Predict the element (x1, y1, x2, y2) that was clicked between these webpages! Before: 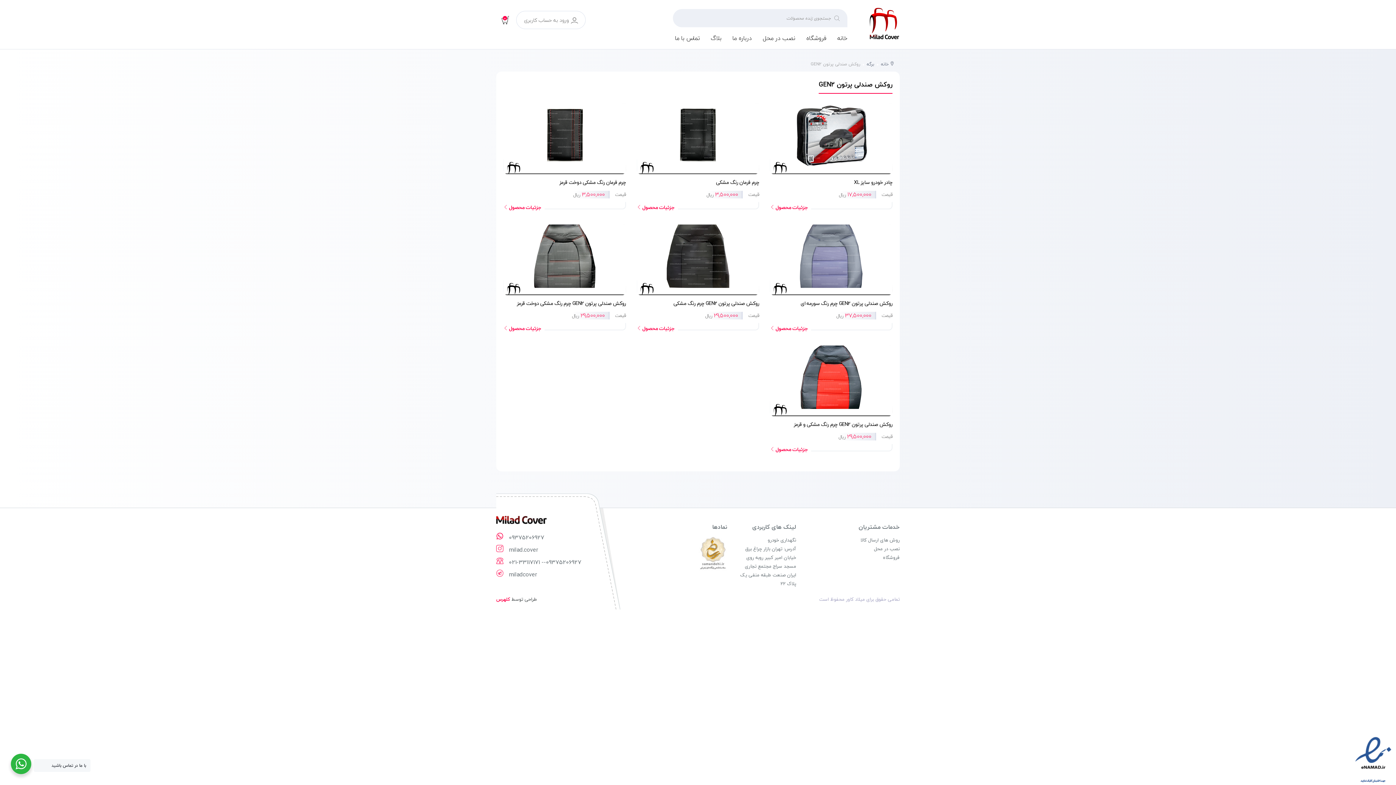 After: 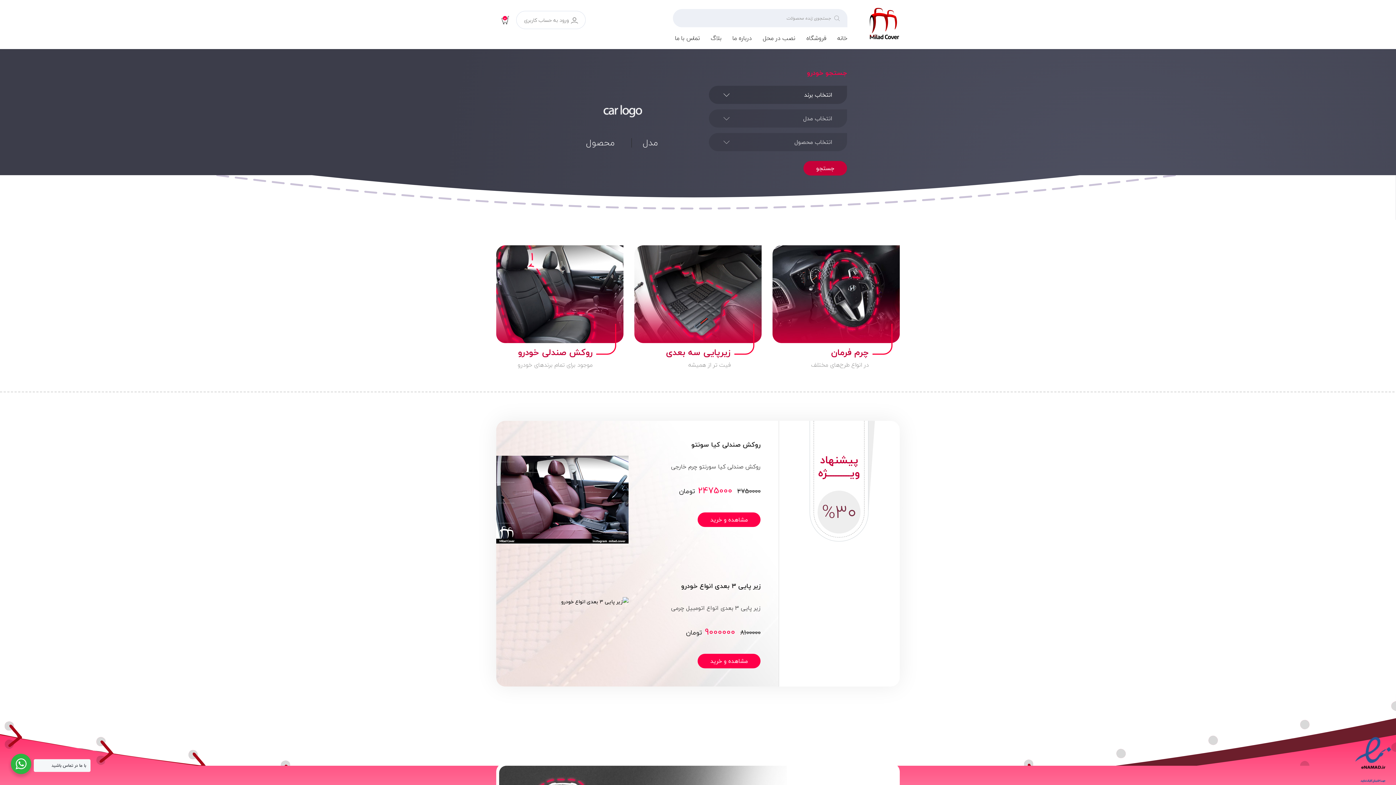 Action: label: خانه bbox: (874, 60, 889, 68)